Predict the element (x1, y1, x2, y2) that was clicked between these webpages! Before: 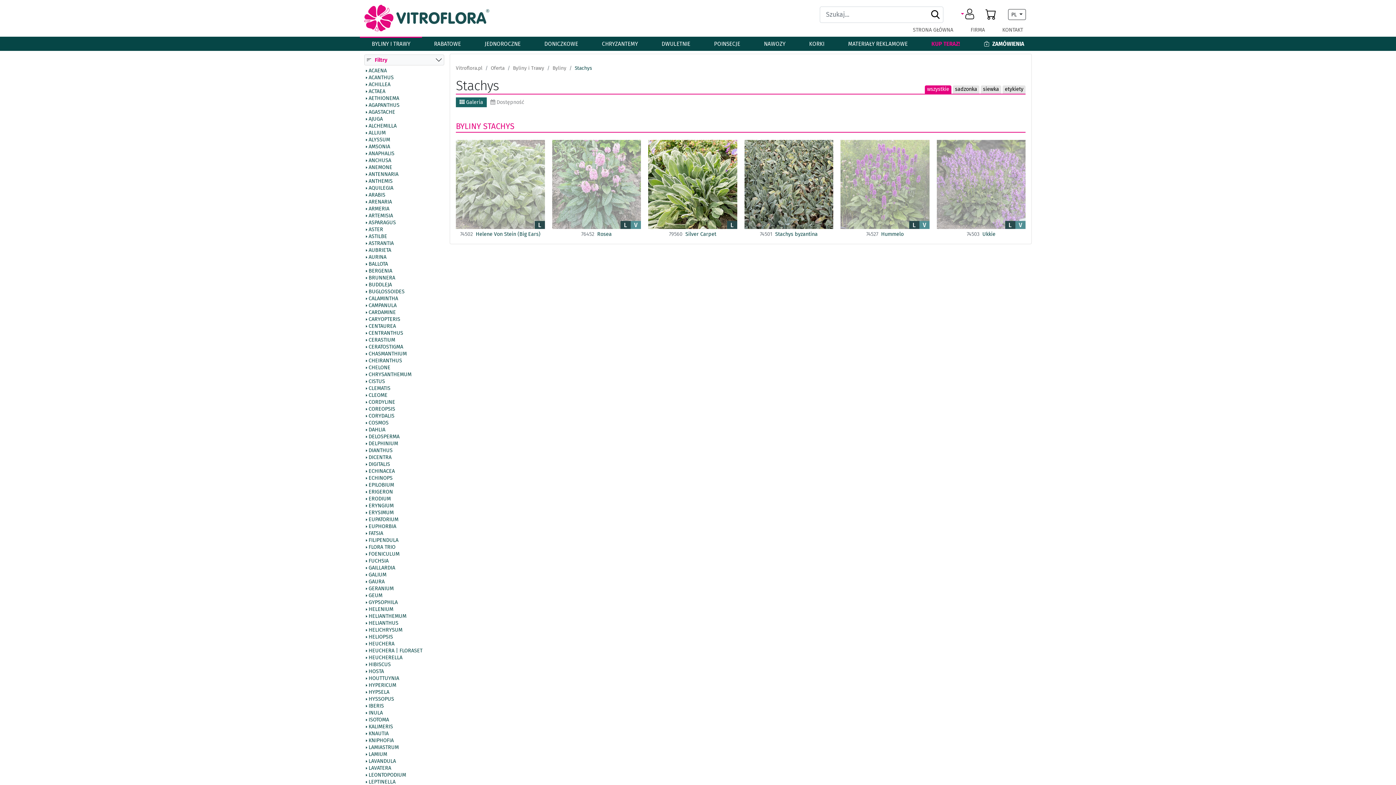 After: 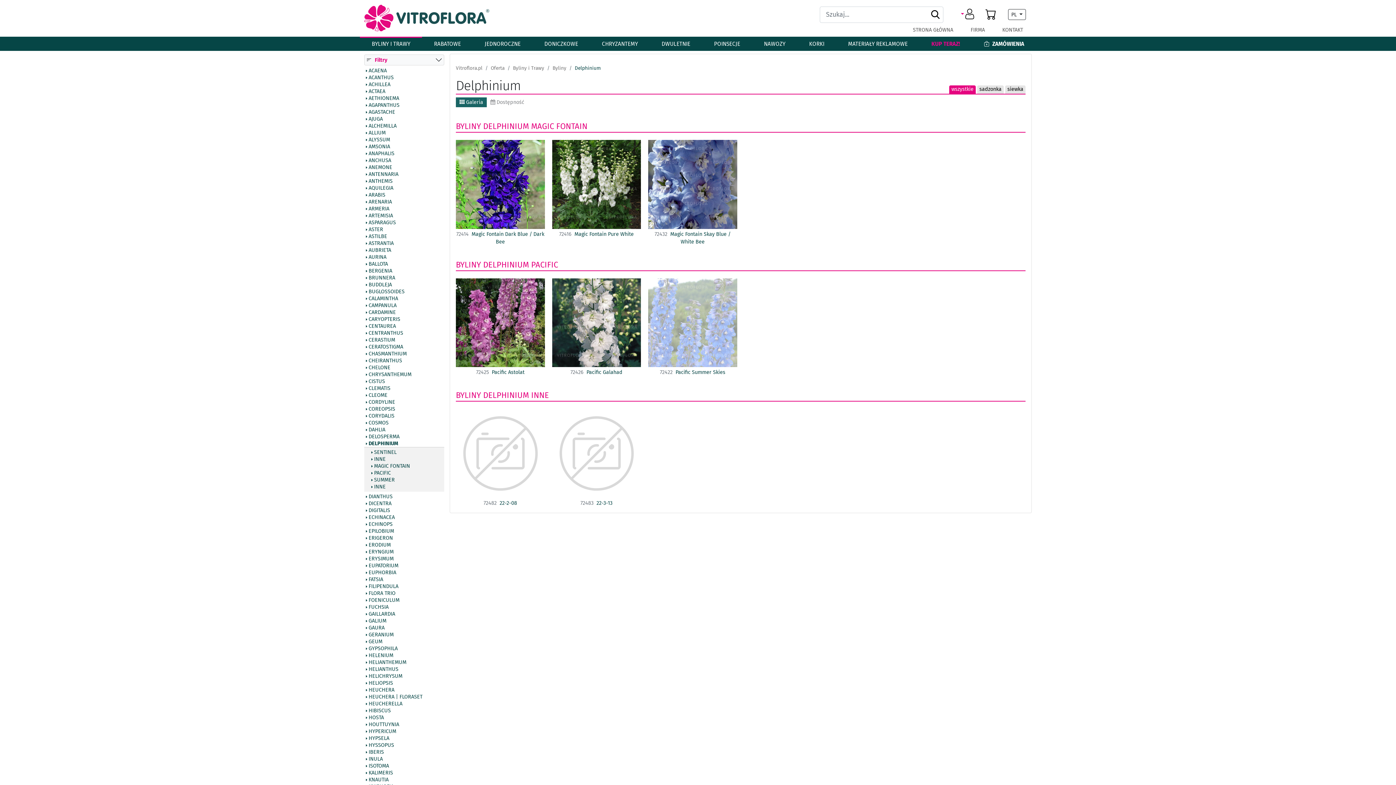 Action: bbox: (364, 441, 444, 446) label: DELPHINIUM